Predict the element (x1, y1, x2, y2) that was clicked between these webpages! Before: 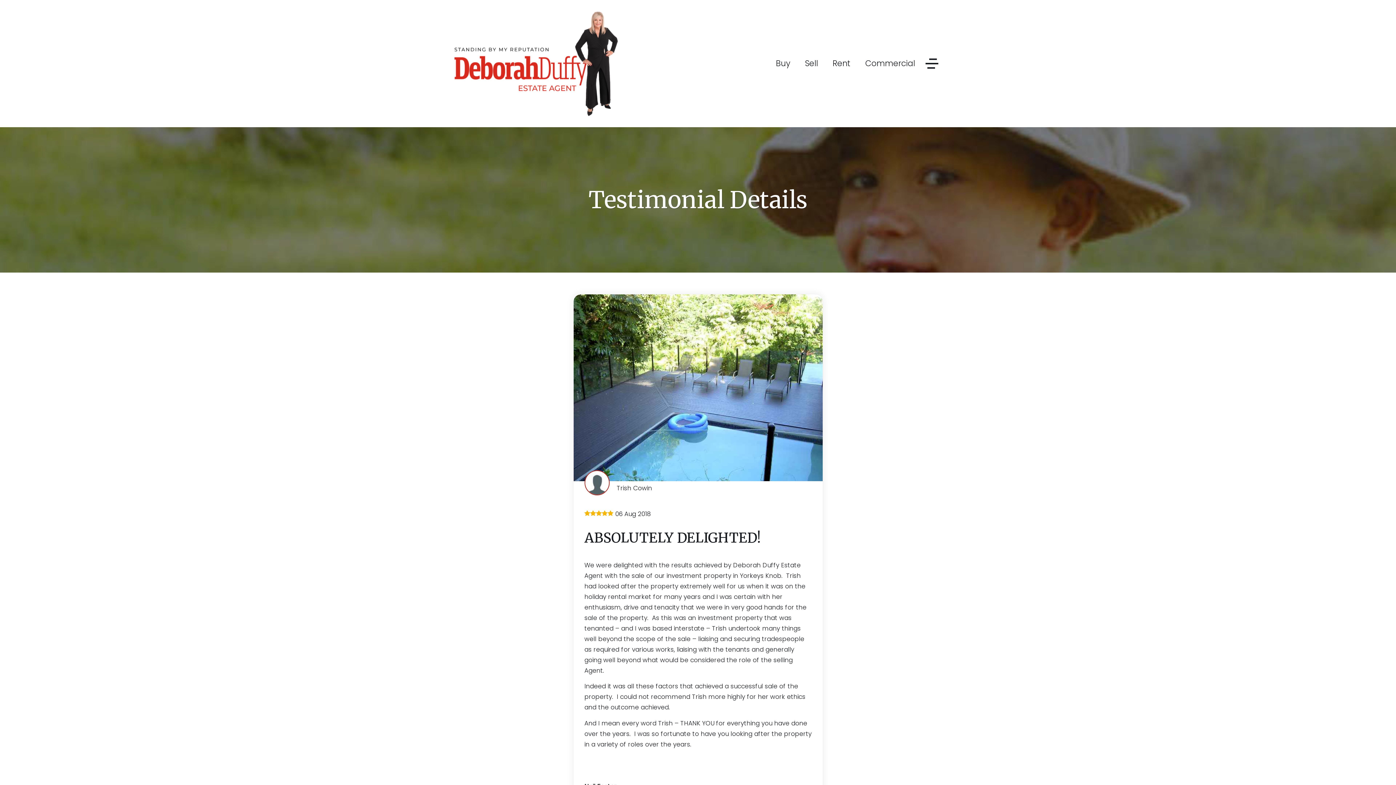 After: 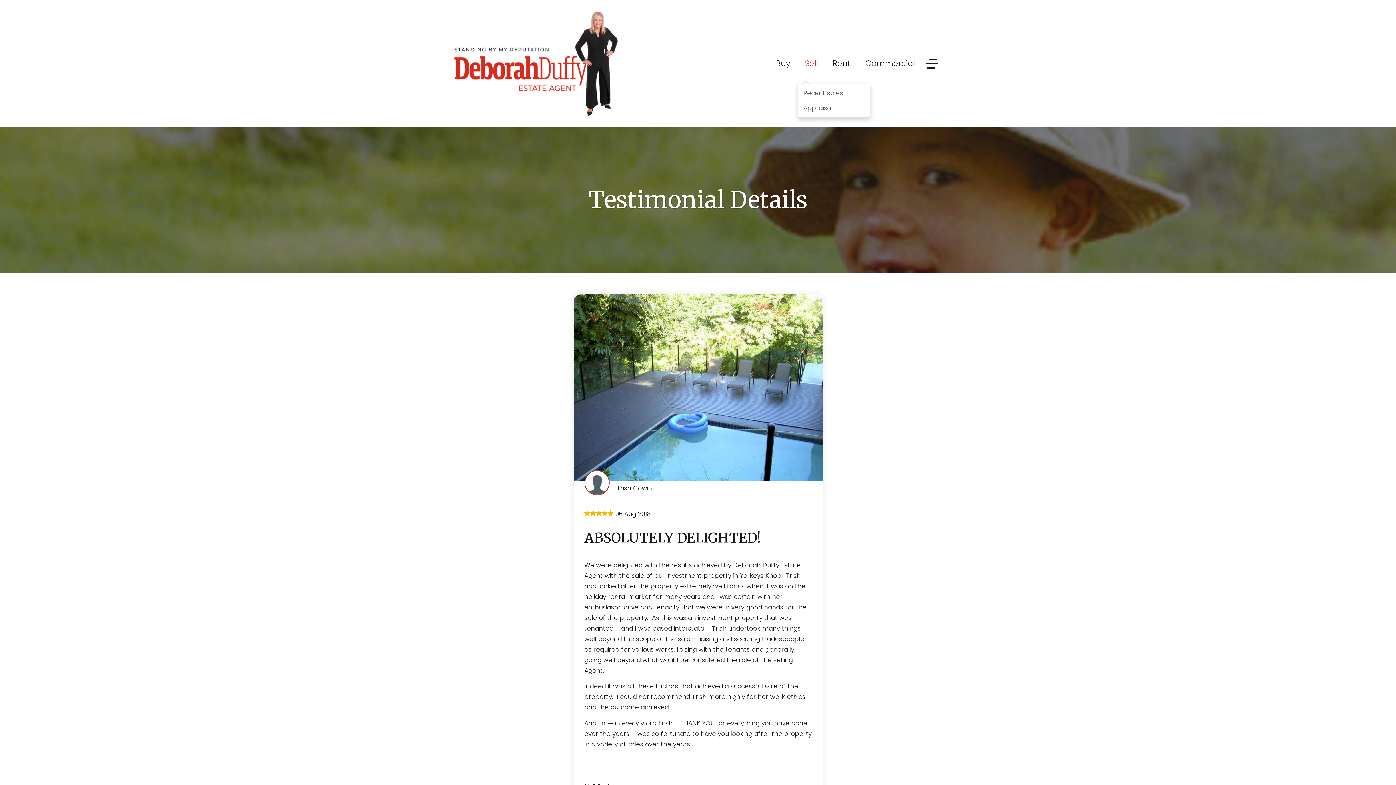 Action: label: Sell bbox: (797, 49, 825, 77)